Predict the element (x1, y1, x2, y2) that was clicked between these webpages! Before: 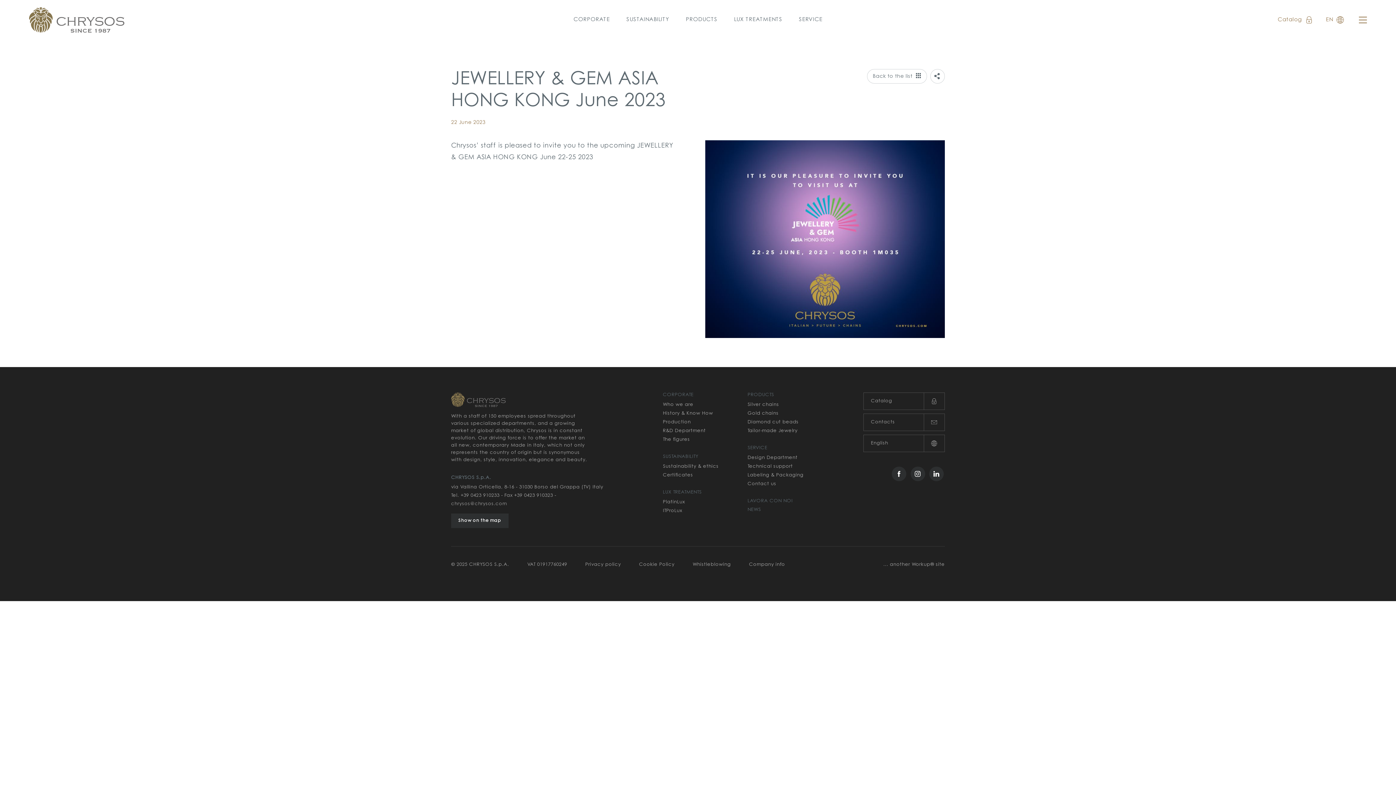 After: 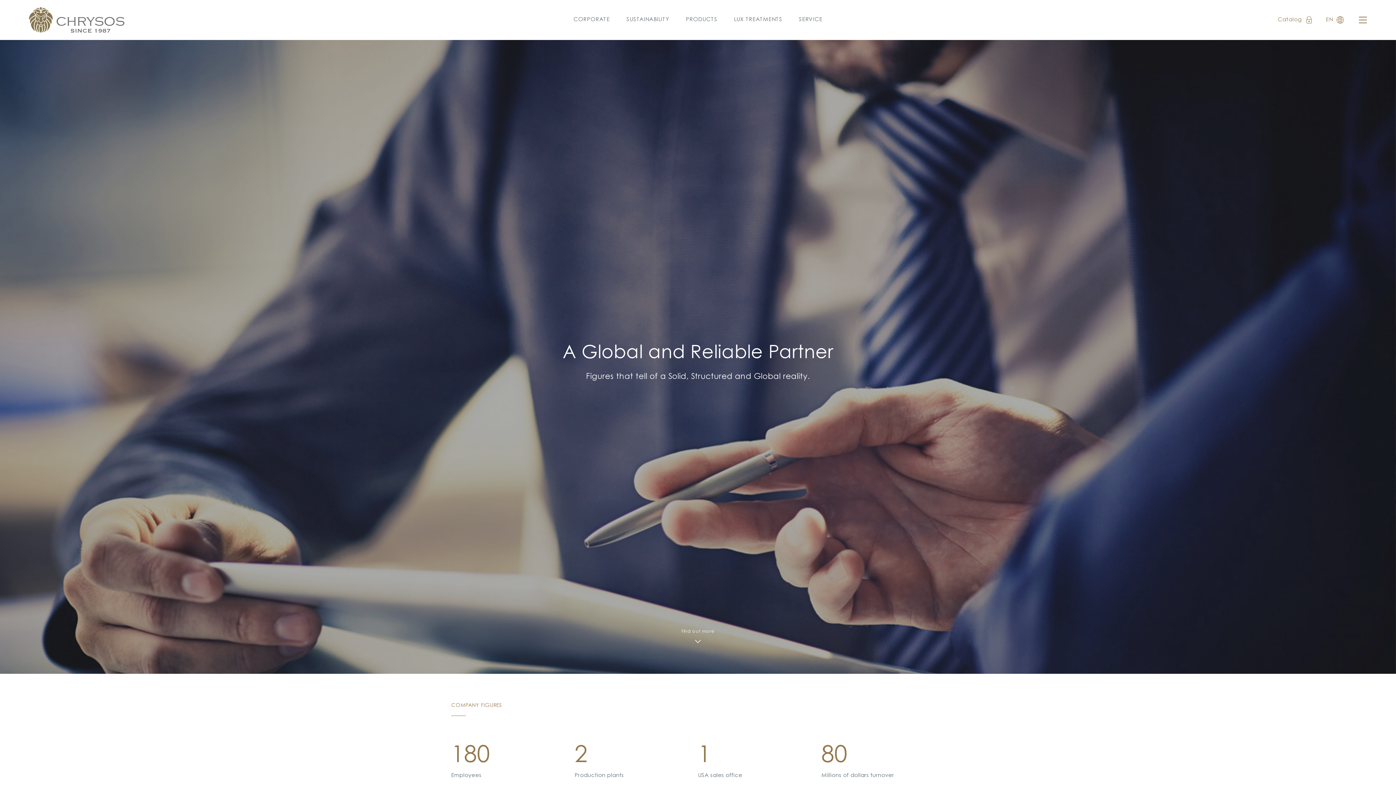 Action: bbox: (663, 436, 733, 443) label: The figures